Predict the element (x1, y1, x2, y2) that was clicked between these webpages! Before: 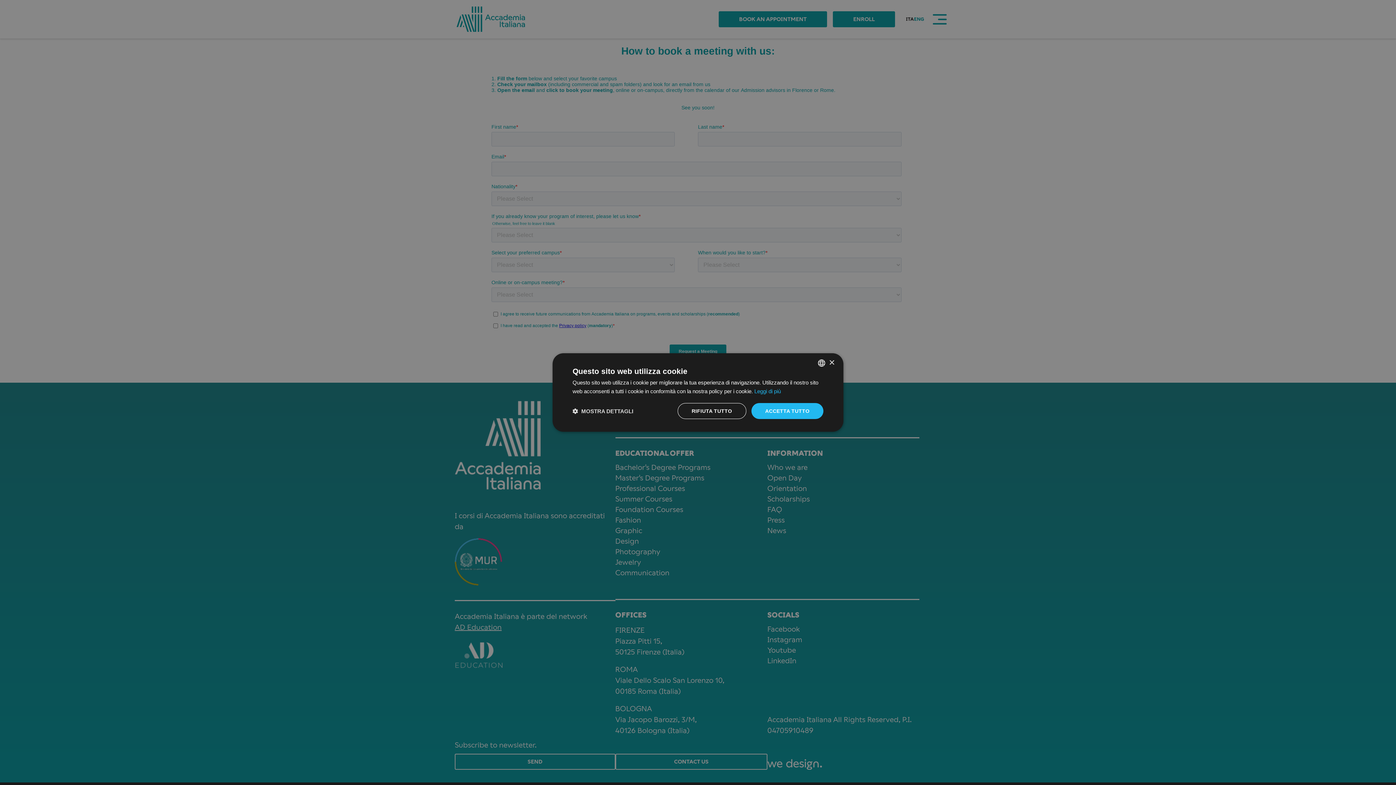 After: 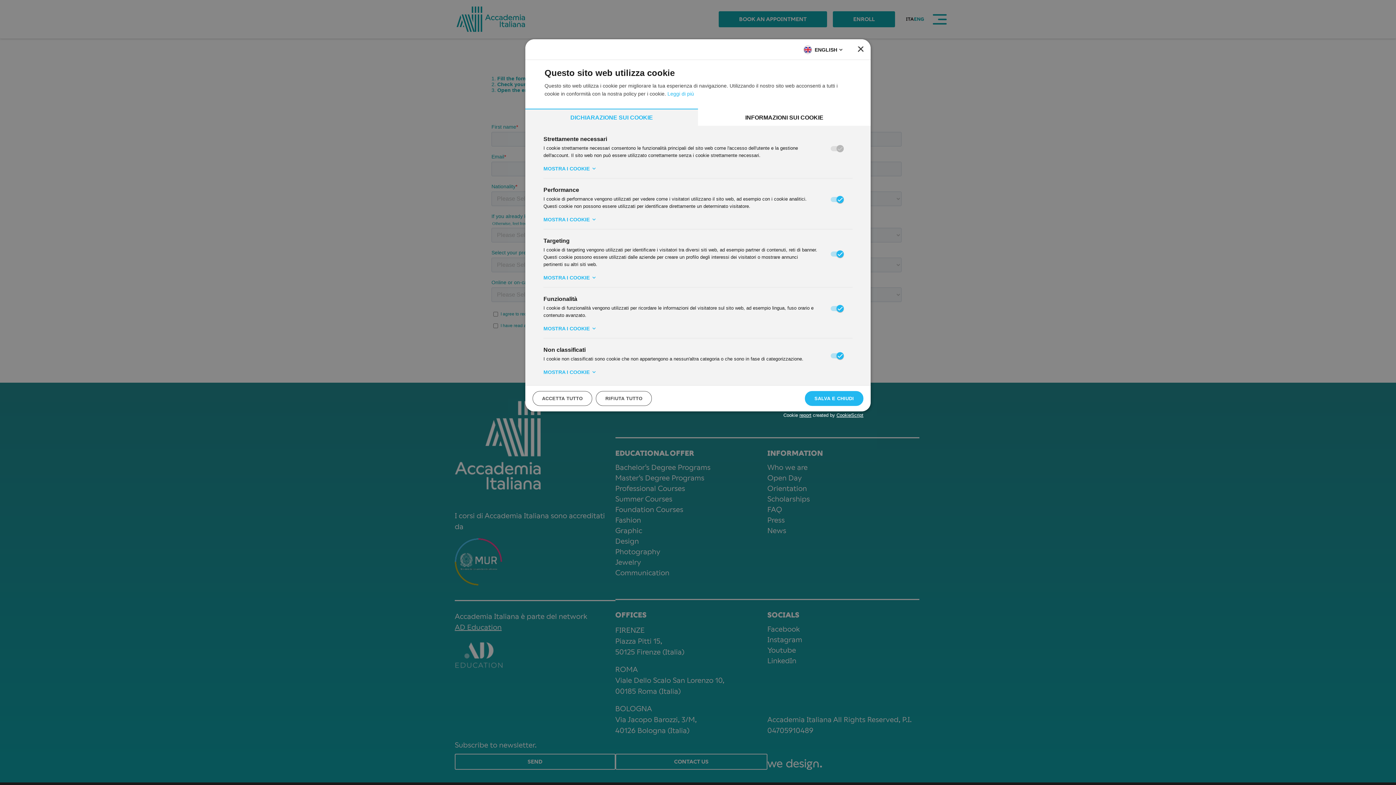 Action: bbox: (572, 407, 633, 414) label:  MOSTRA DETTAGLI